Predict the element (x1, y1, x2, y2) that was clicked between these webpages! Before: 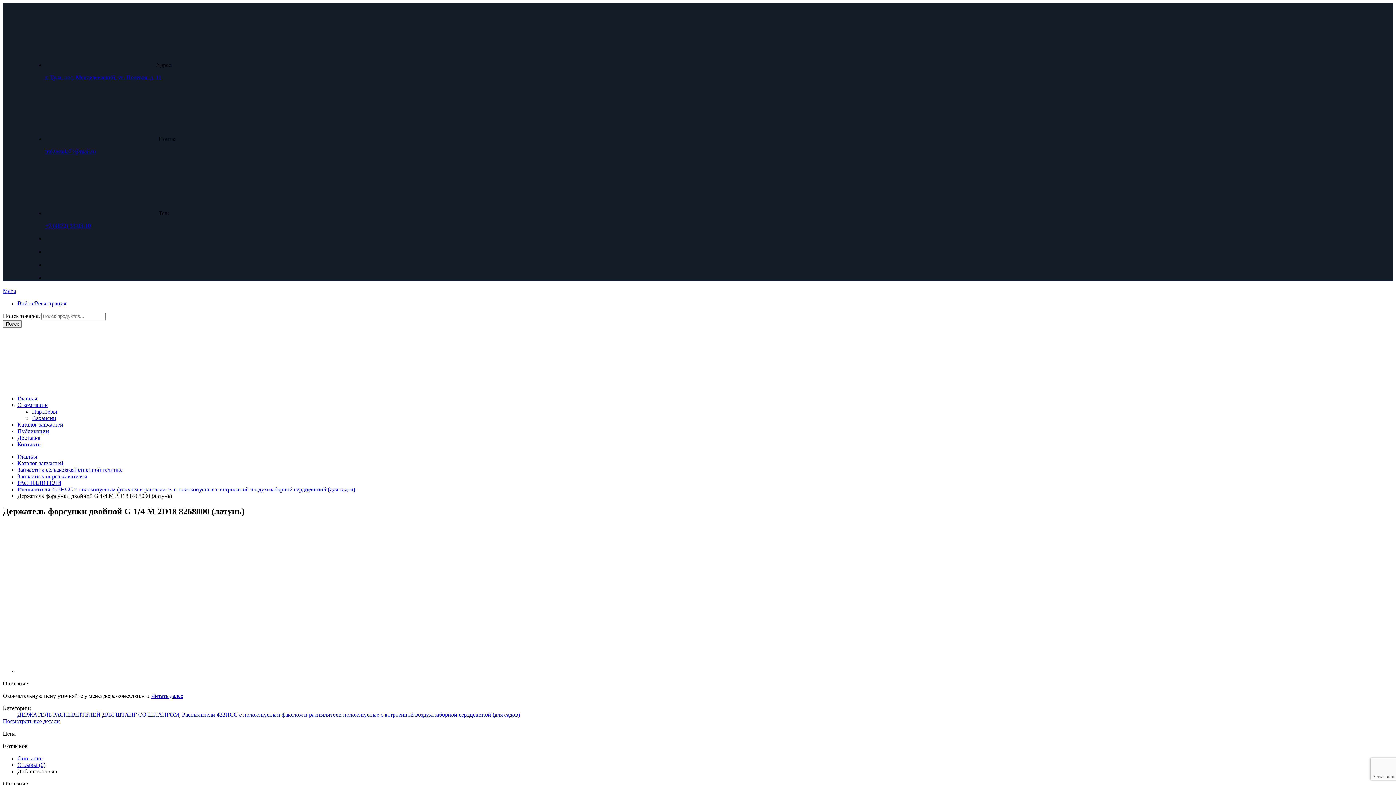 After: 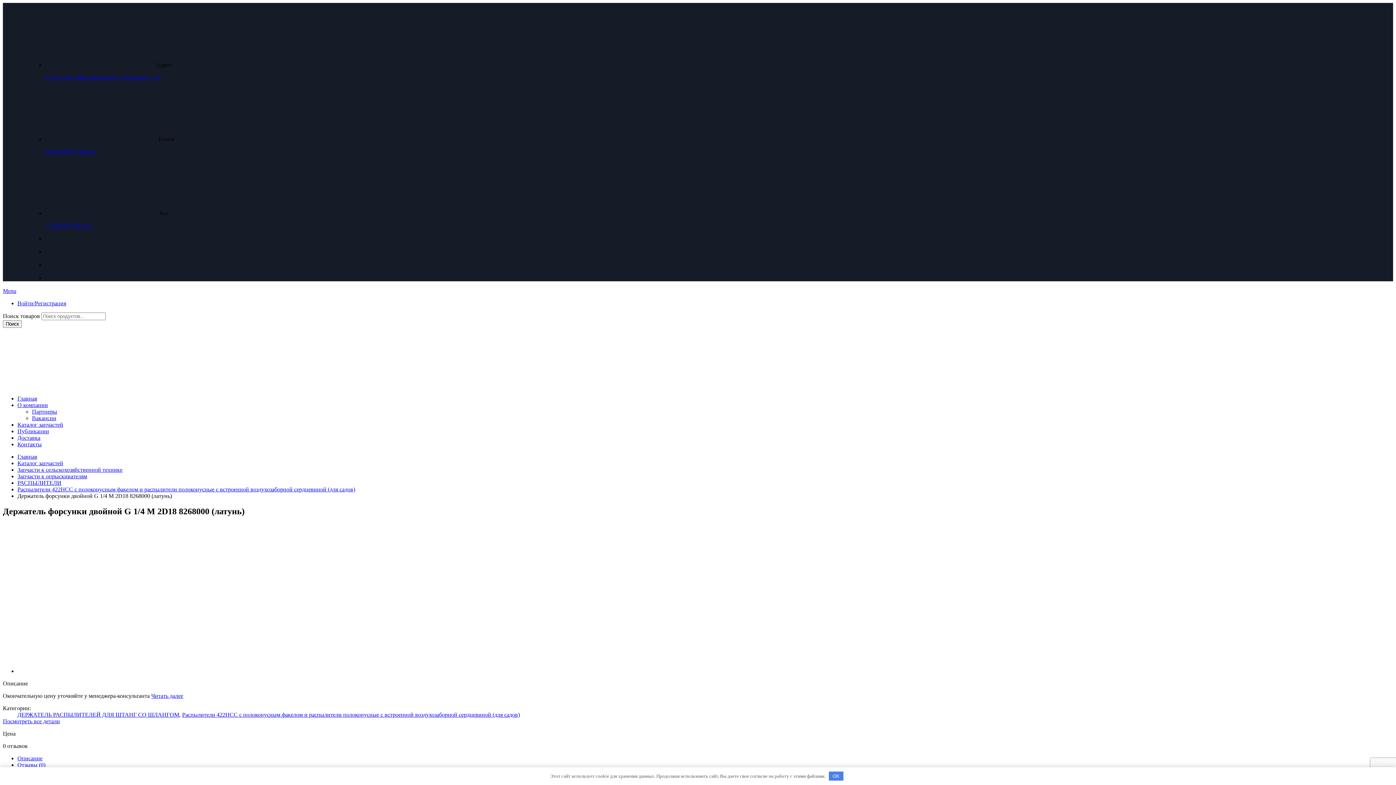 Action: label: traktortula71@mail.ru bbox: (45, 148, 95, 154)